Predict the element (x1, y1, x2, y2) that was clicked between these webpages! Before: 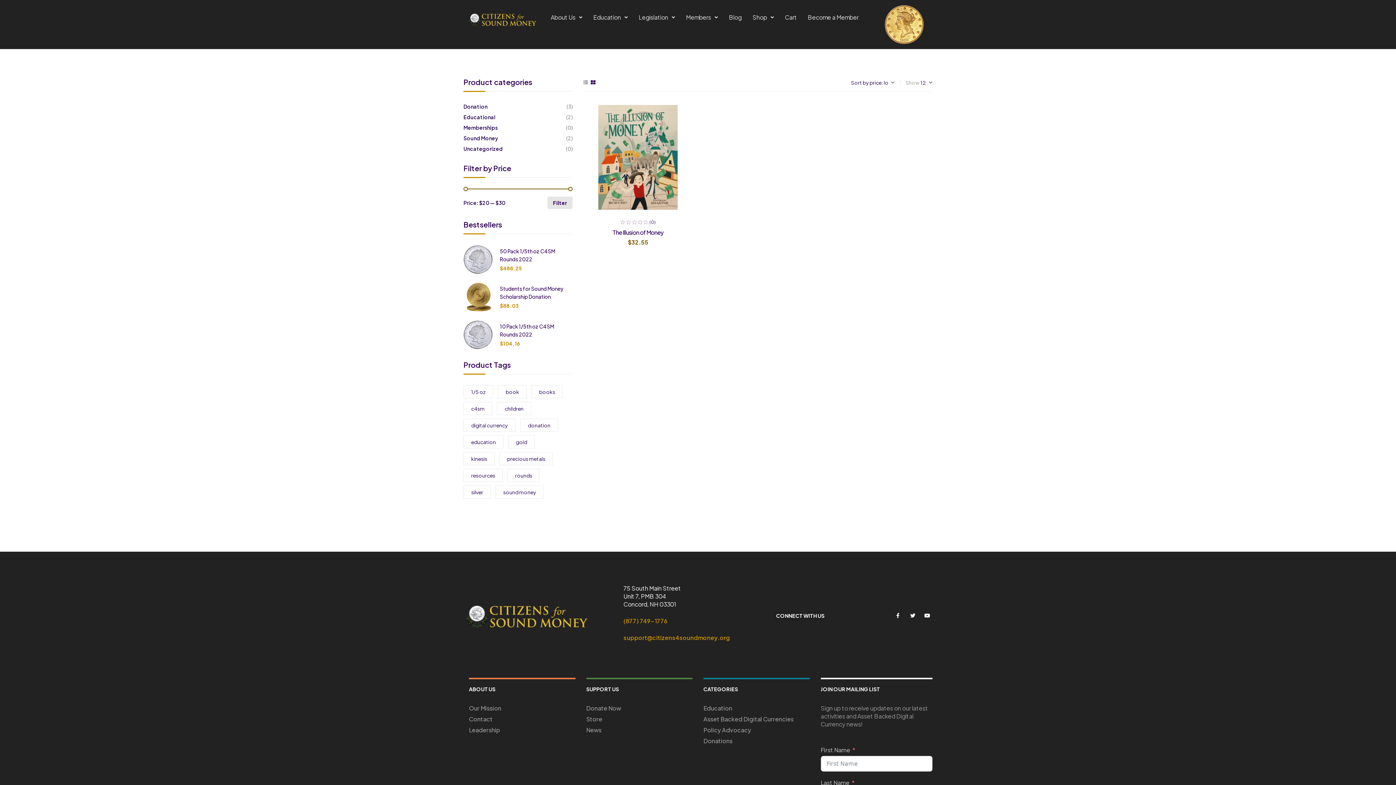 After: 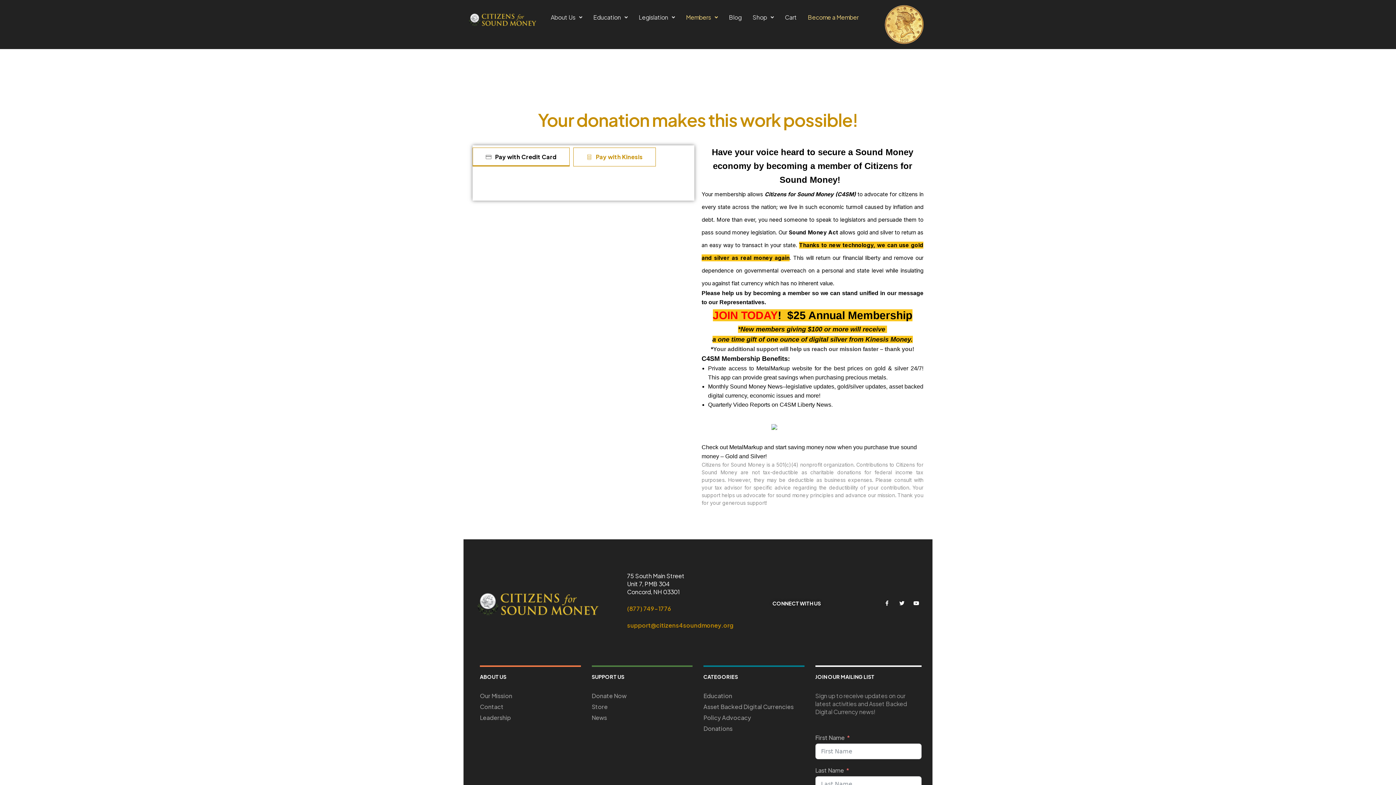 Action: bbox: (586, 704, 692, 712) label: Donate Now